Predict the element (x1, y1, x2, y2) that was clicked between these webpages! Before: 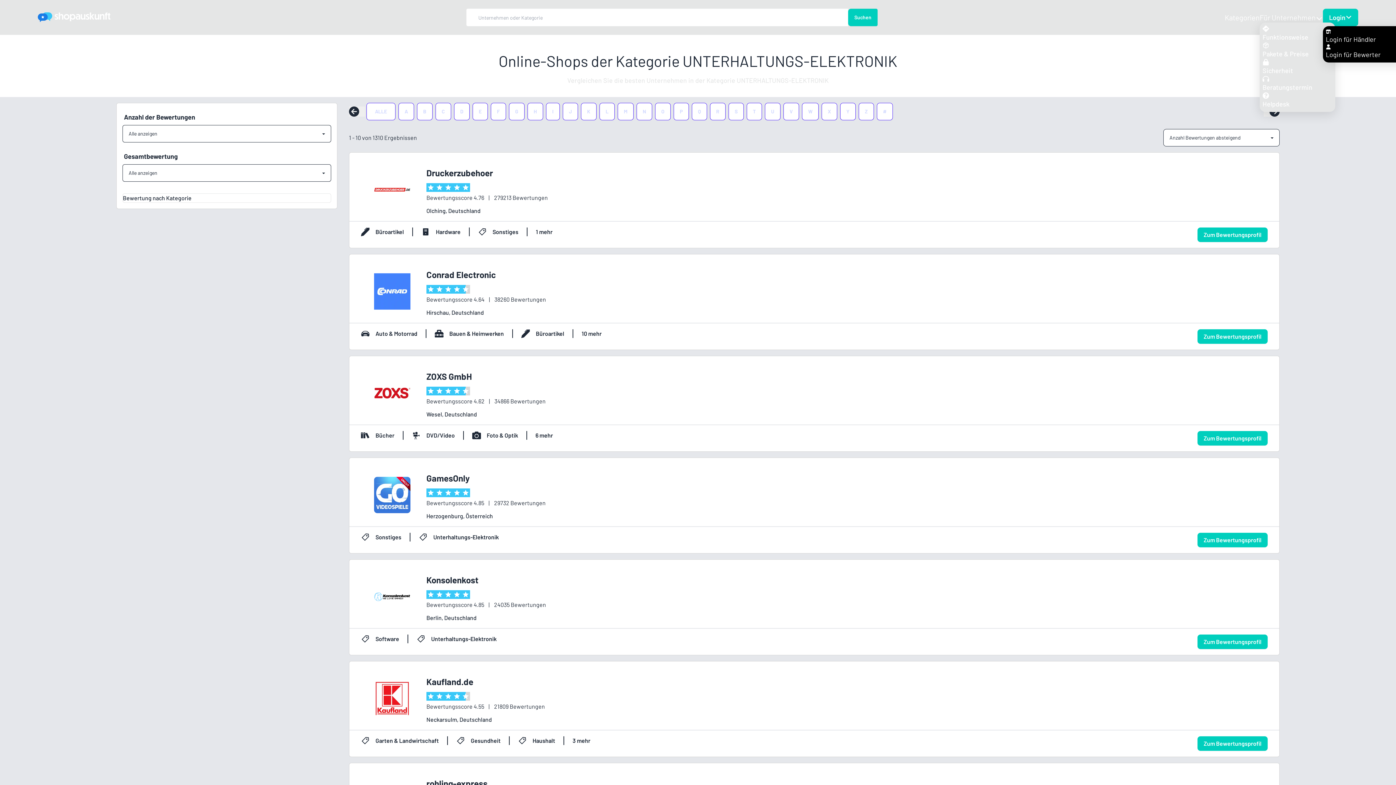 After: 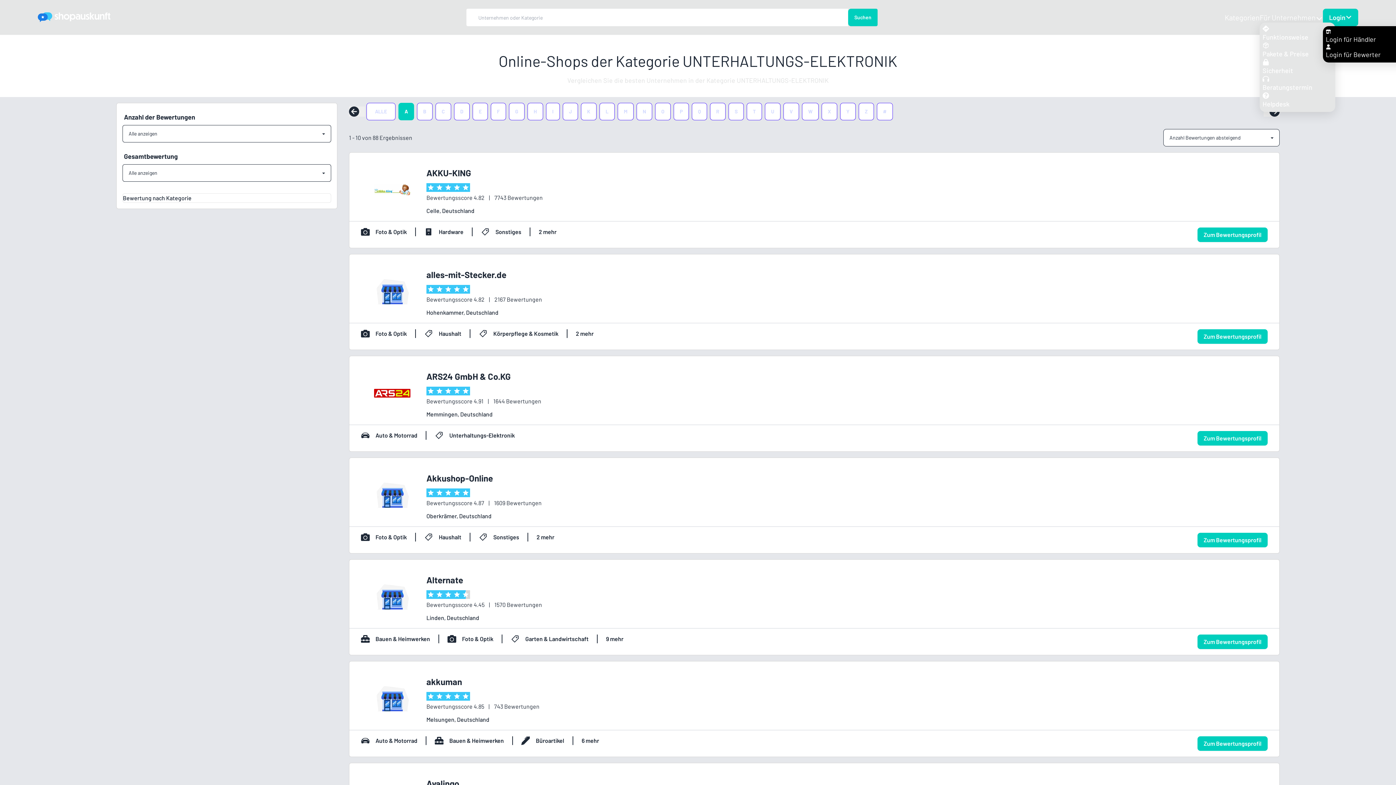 Action: label: A bbox: (398, 102, 414, 120)